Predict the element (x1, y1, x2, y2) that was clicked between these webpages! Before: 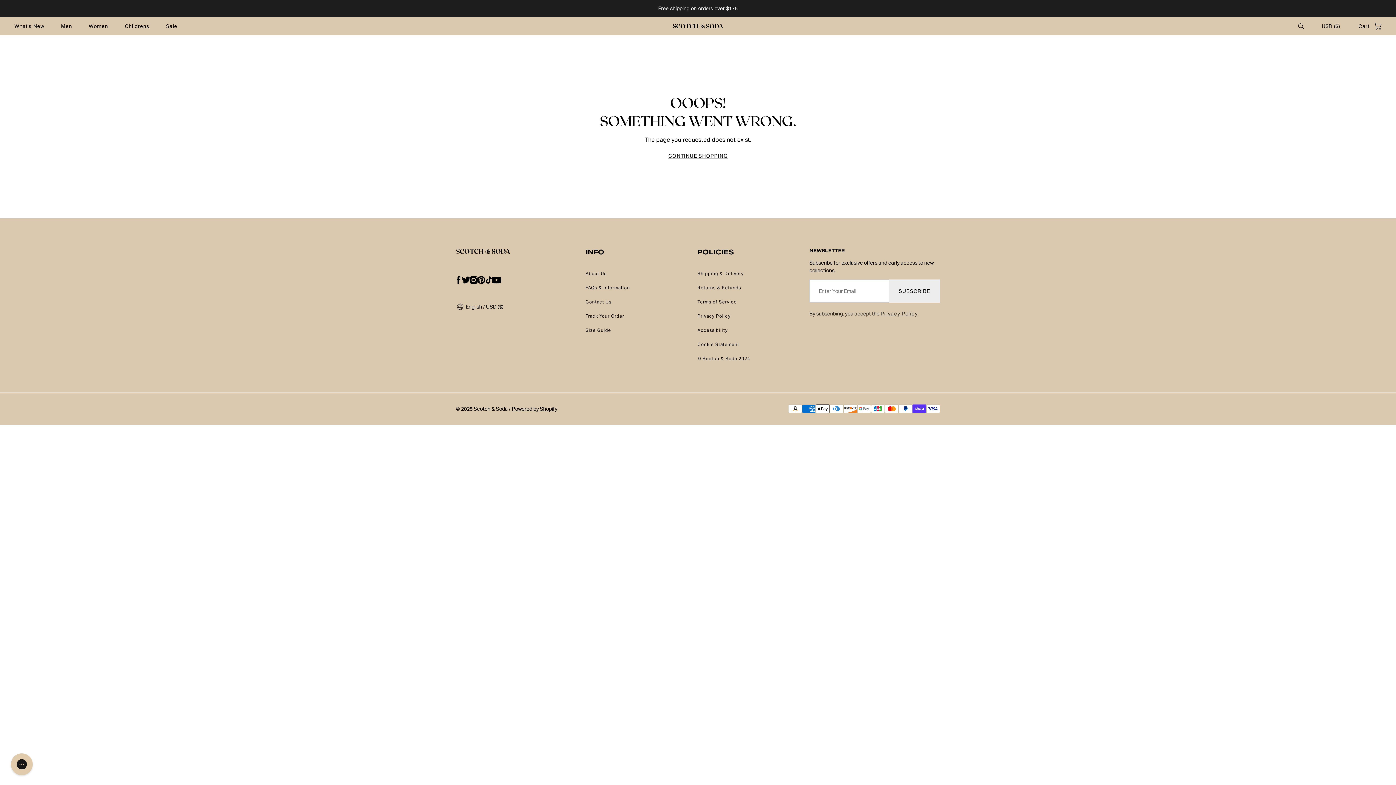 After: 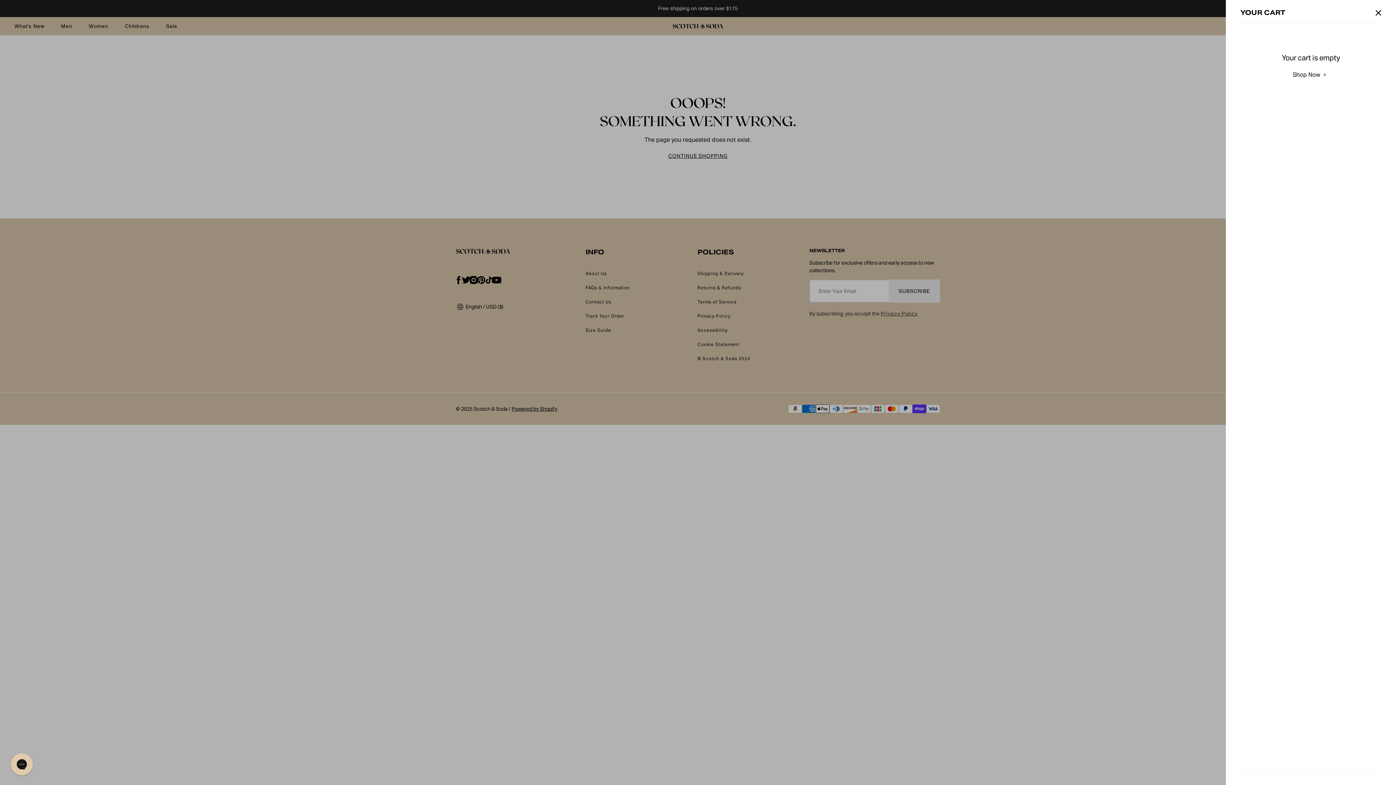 Action: label: Cart bbox: (1358, 22, 1374, 30)